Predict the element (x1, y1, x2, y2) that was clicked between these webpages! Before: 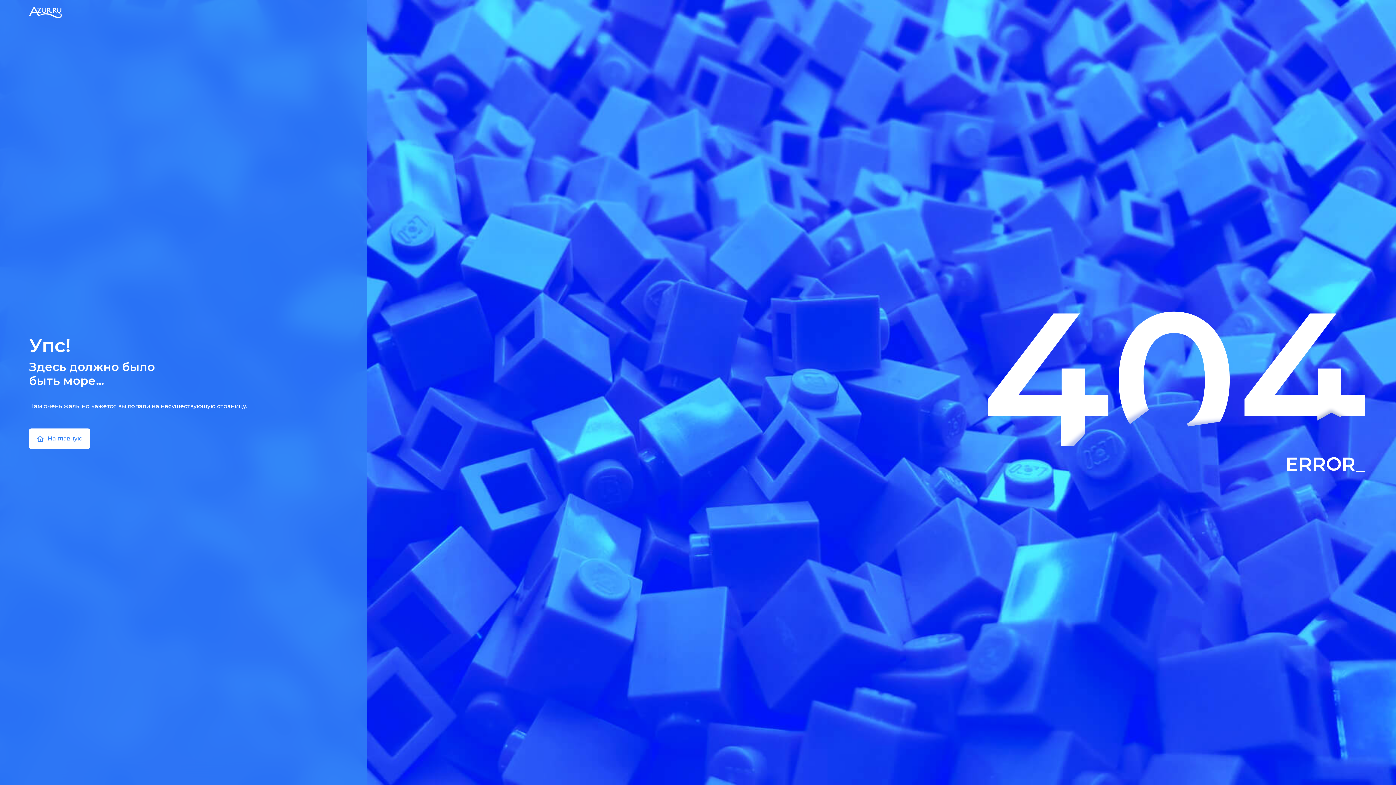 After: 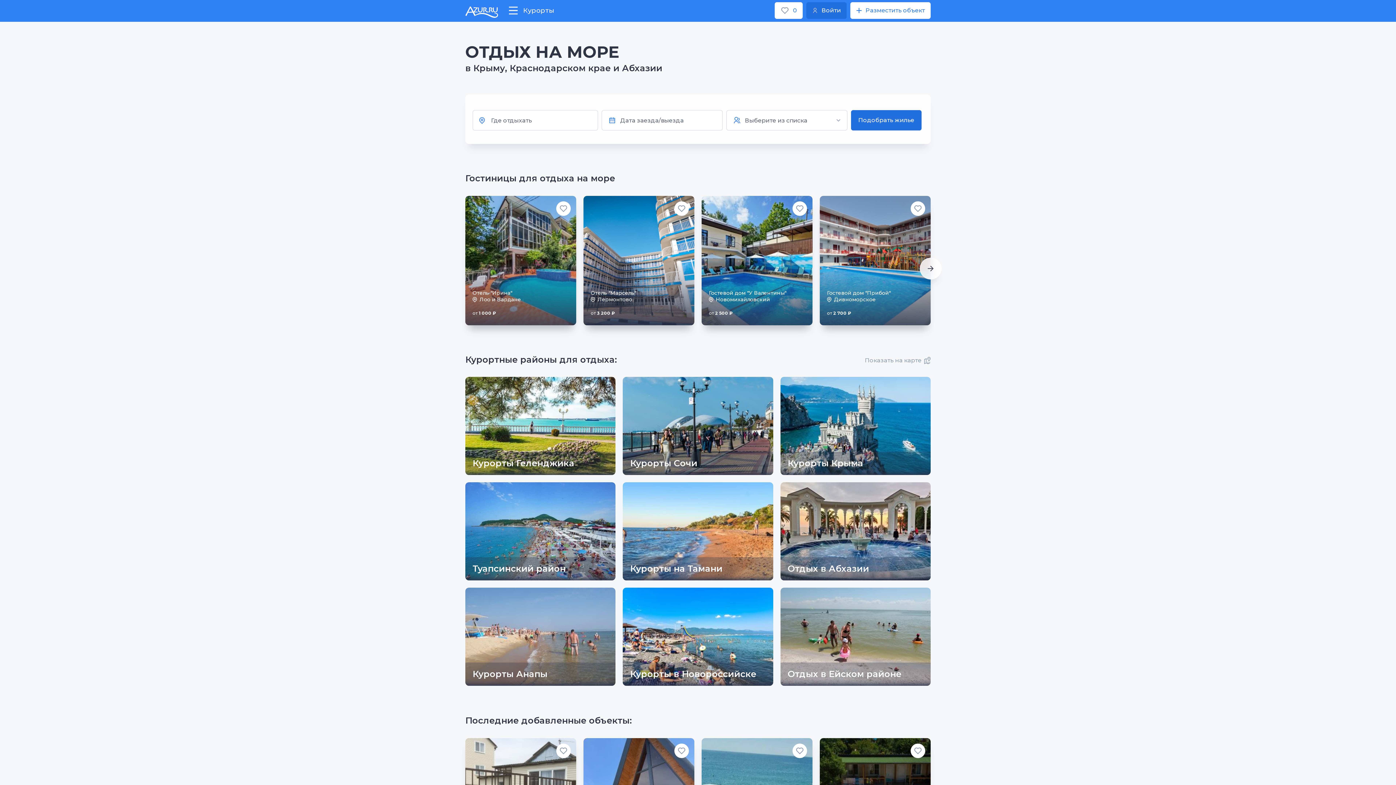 Action: label: На главную bbox: (29, 428, 90, 449)